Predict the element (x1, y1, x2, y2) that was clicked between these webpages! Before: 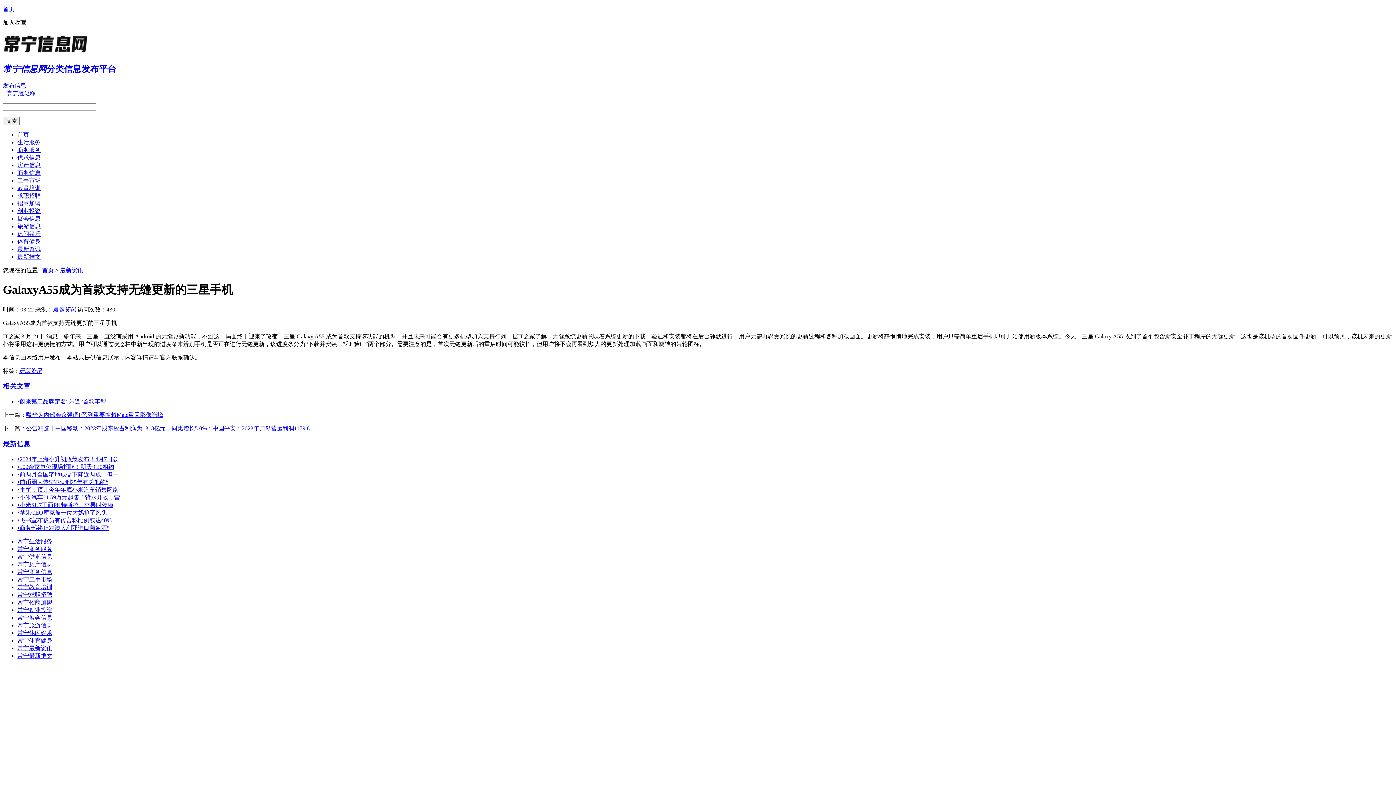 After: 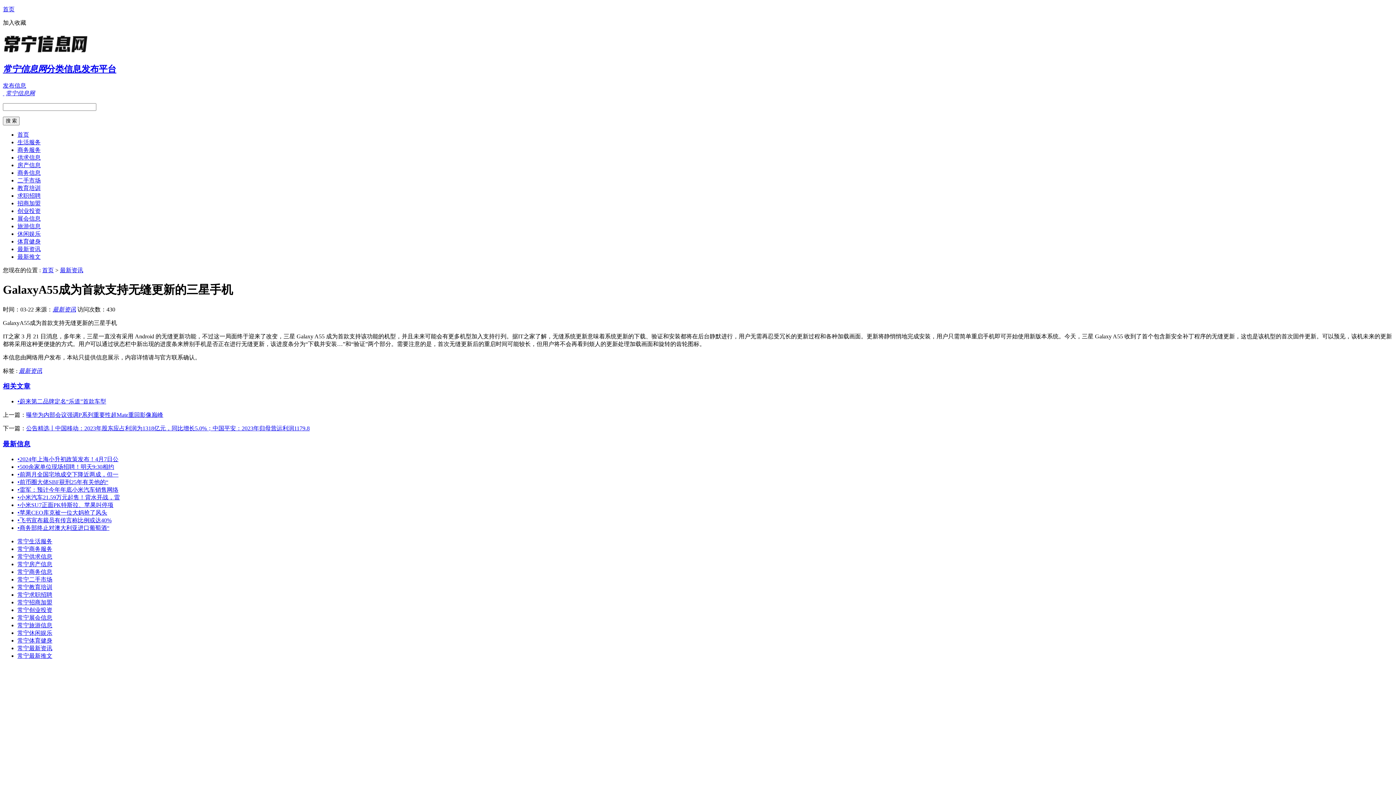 Action: bbox: (2, 19, 26, 25) label: 加入收藏